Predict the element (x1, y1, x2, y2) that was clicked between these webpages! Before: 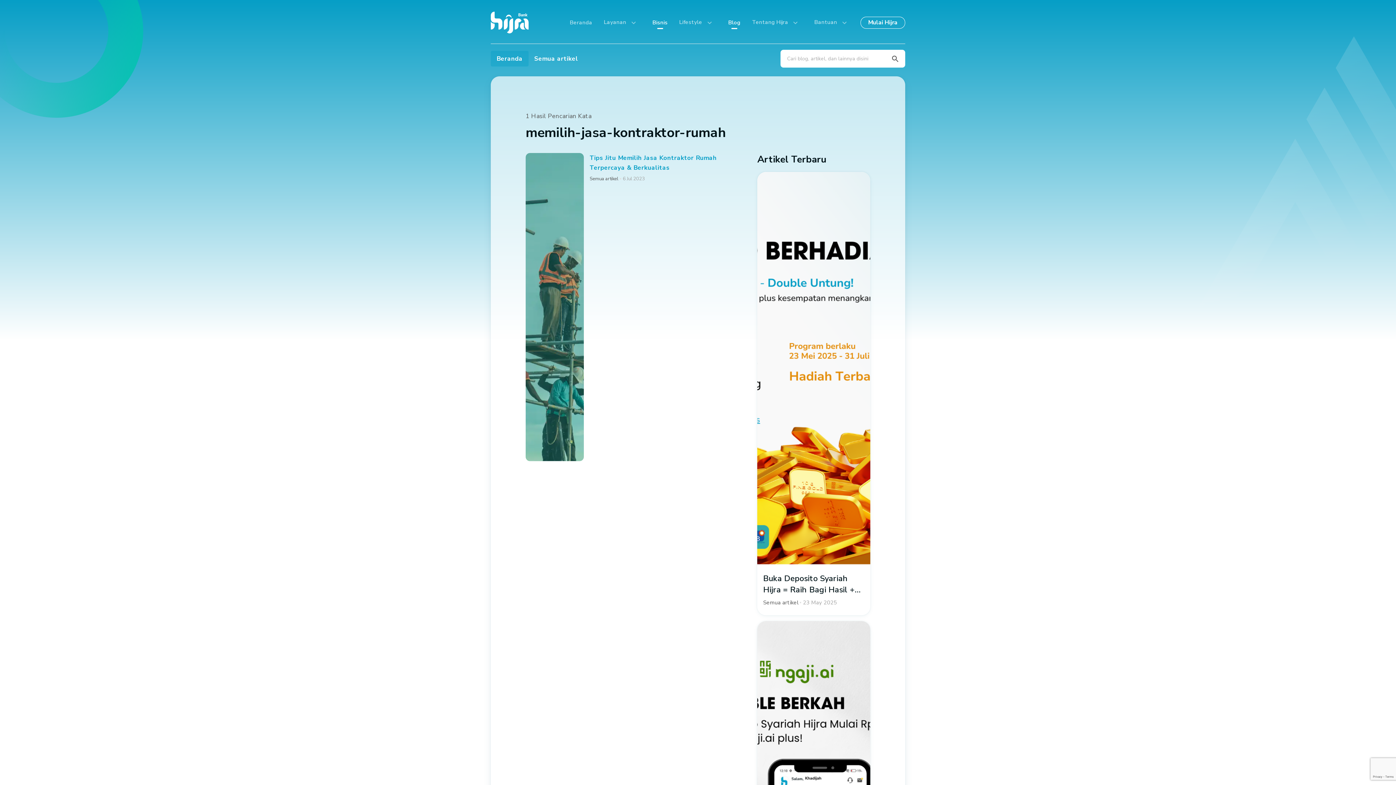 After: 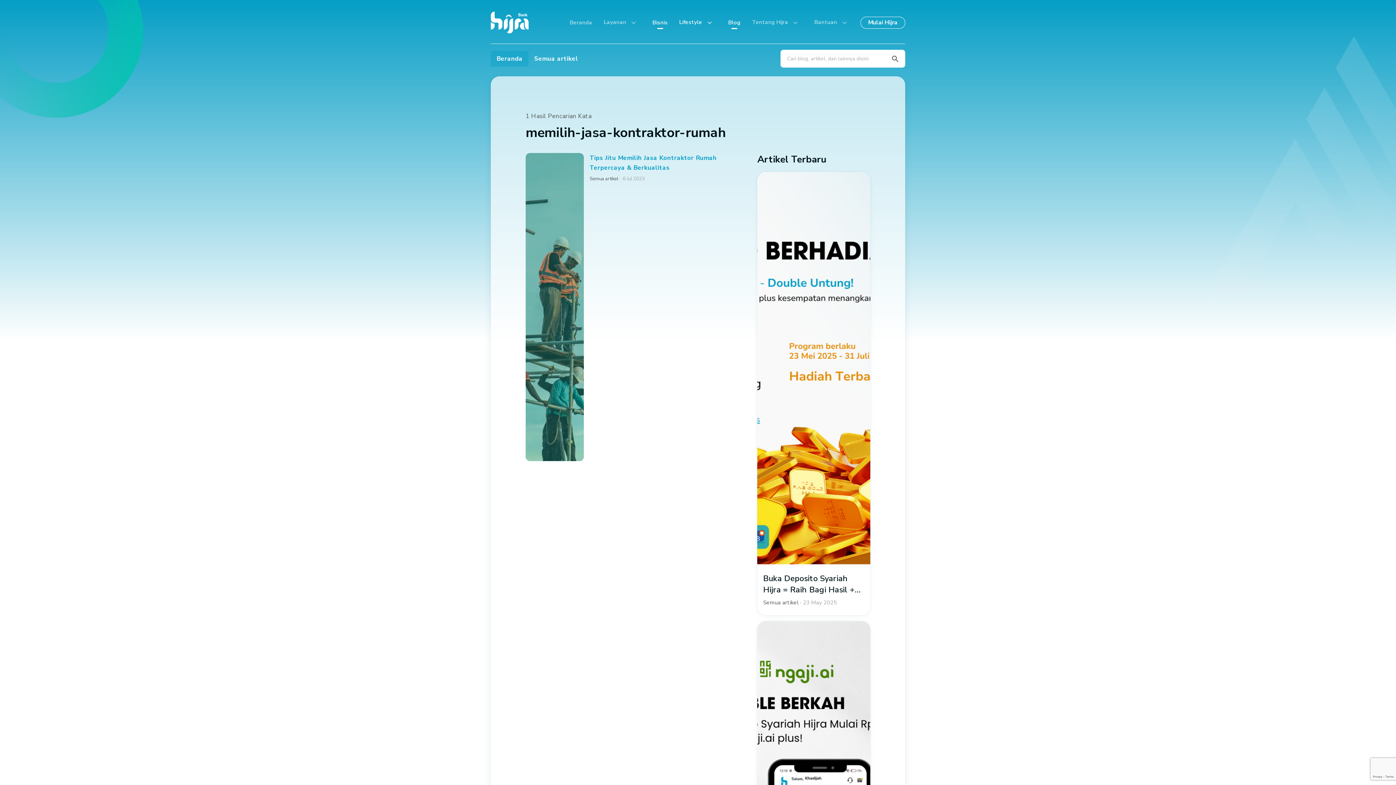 Action: bbox: (676, 16, 719, 28) label: Lifestyle  